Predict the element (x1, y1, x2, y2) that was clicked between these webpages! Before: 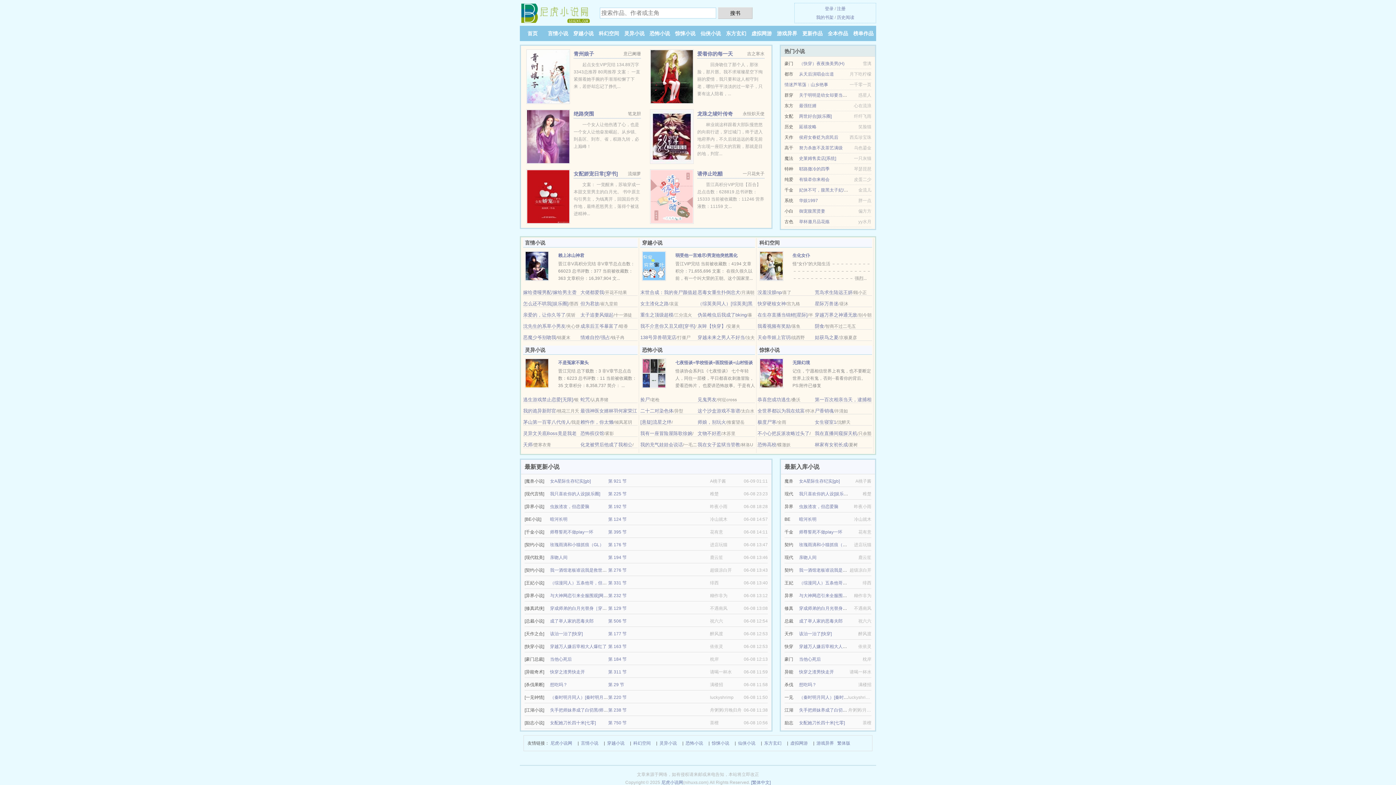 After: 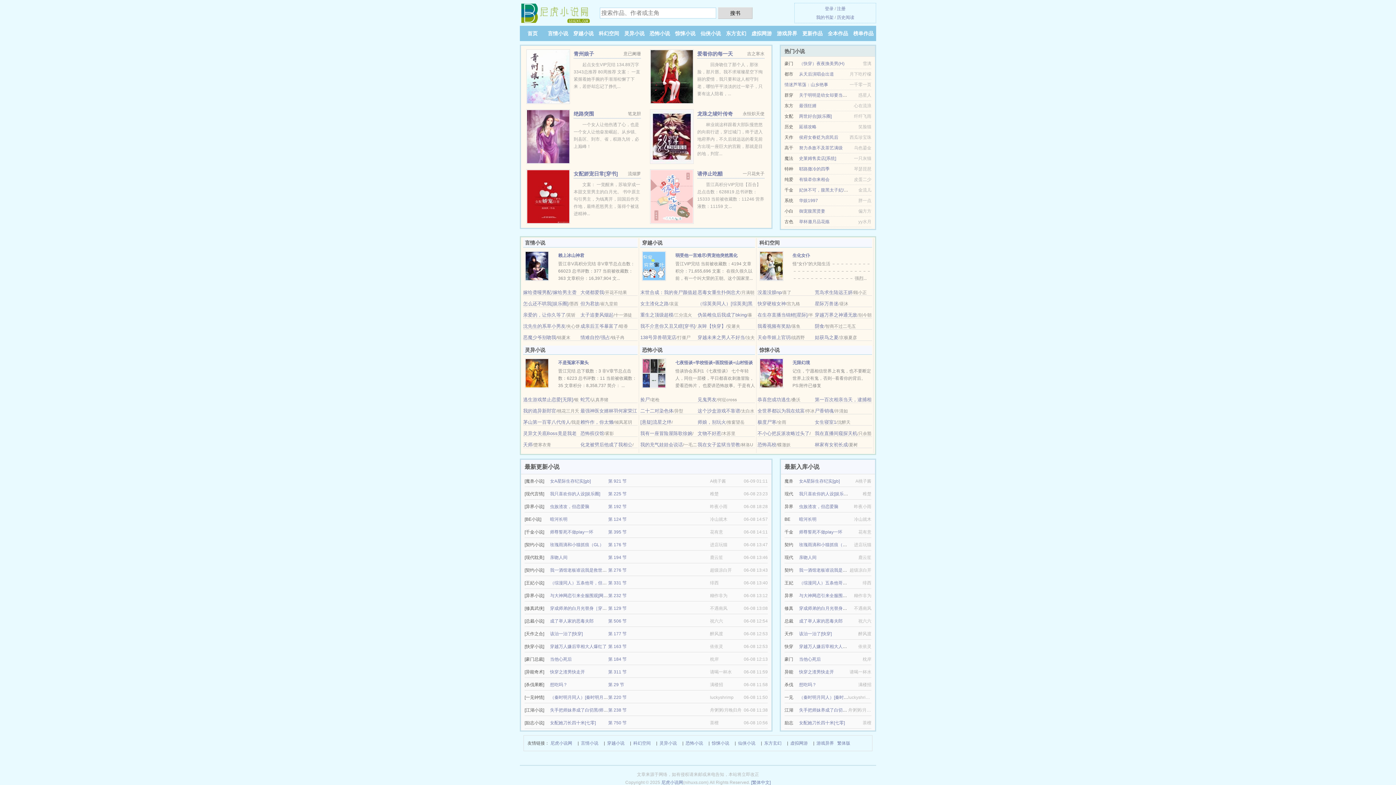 Action: bbox: (580, 397, 590, 402) label: 蛇咒